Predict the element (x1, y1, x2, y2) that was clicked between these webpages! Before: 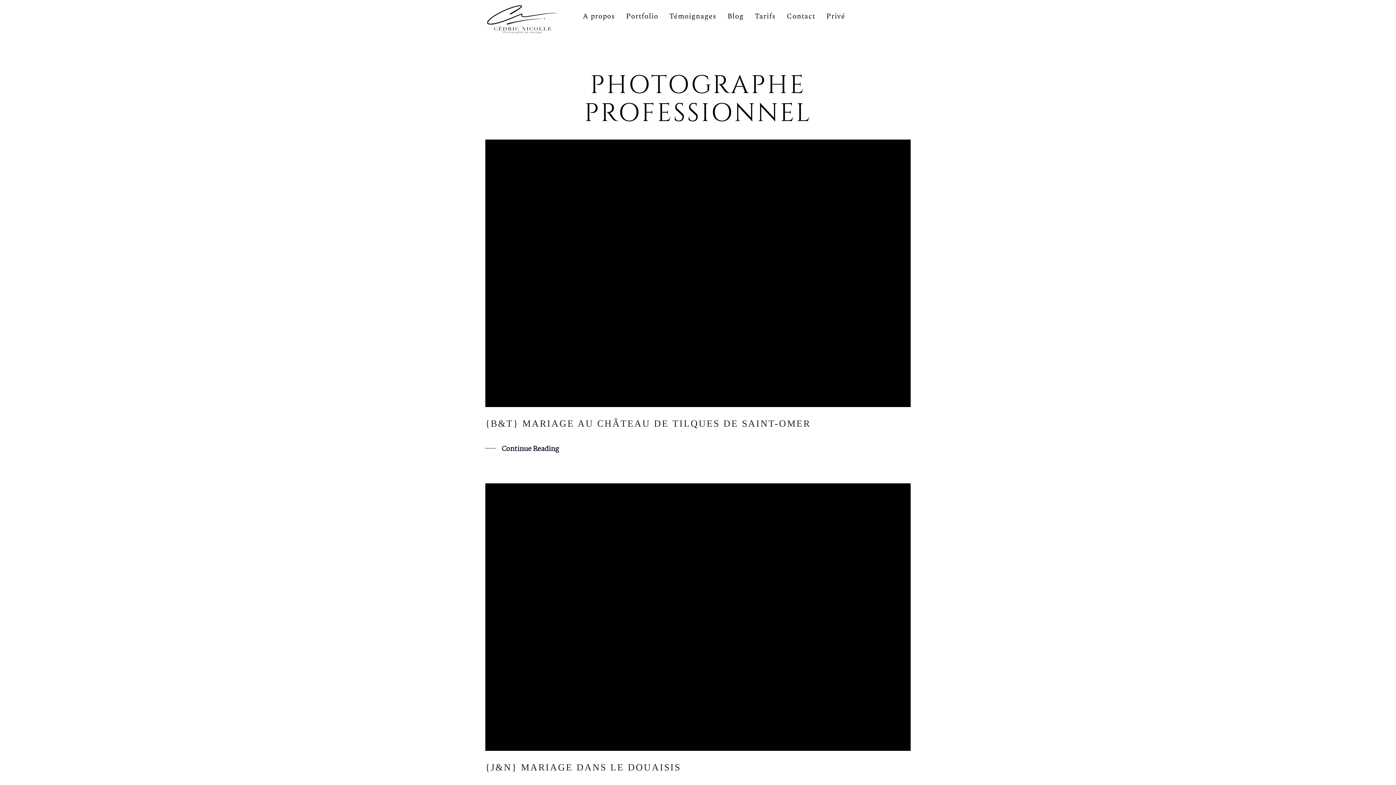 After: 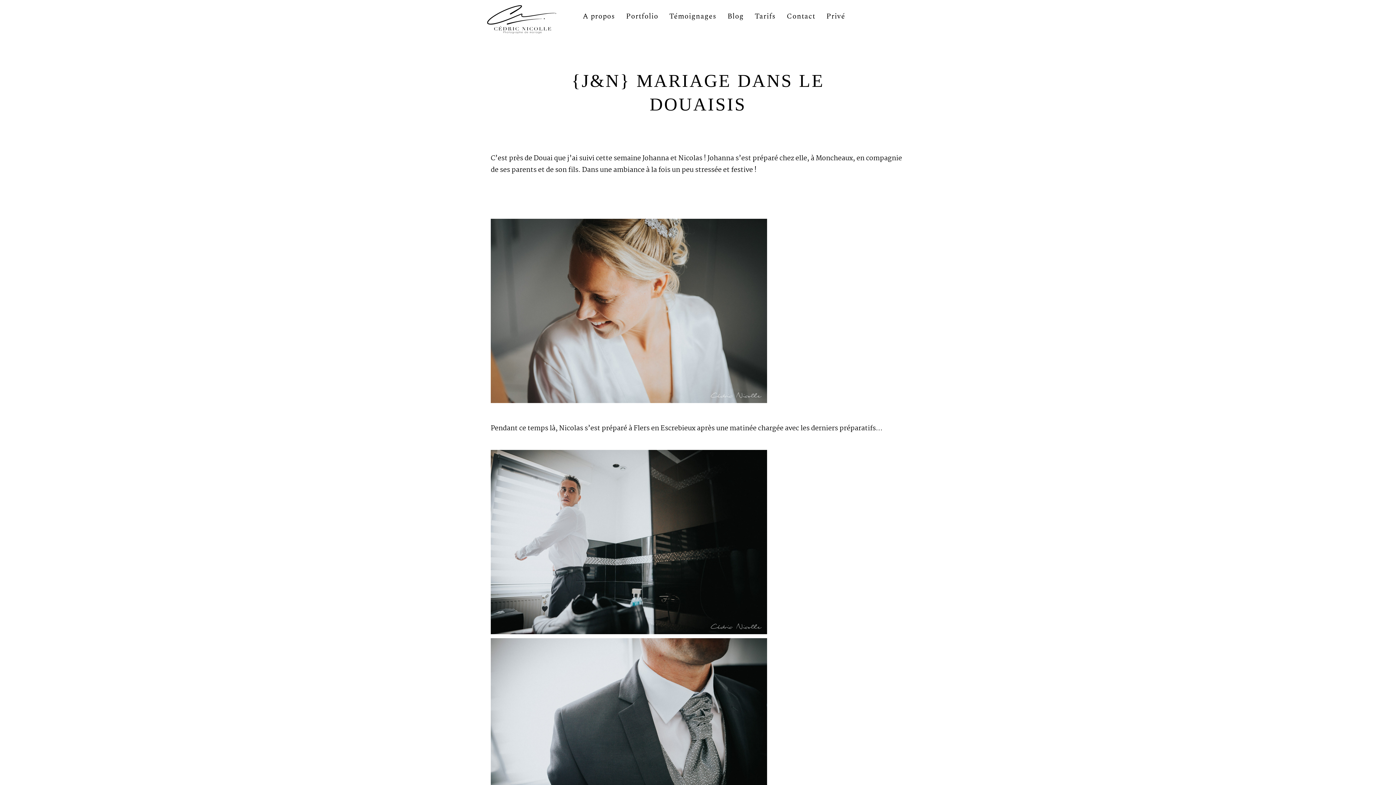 Action: label: {J&N} MARIAGE DANS LE DOUAISIS bbox: (485, 762, 681, 773)